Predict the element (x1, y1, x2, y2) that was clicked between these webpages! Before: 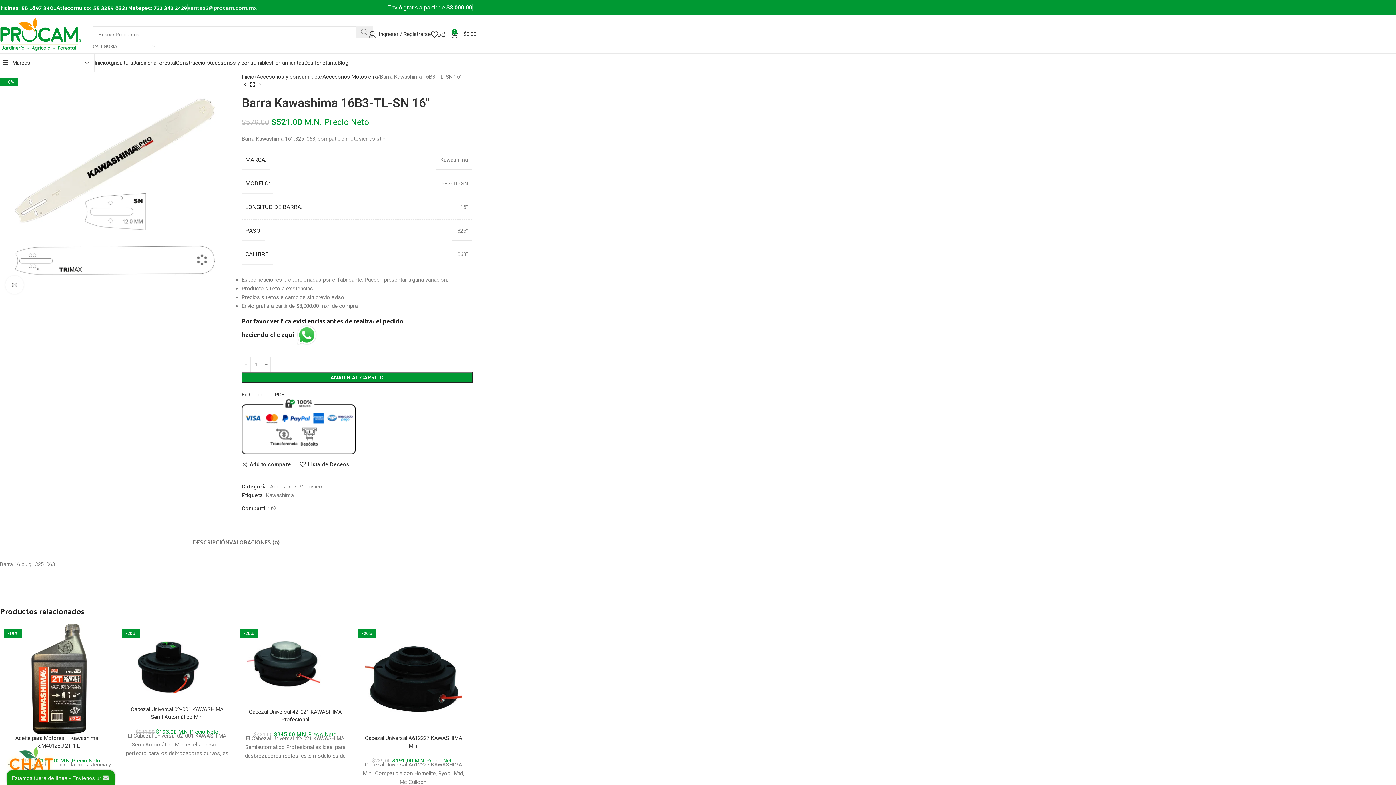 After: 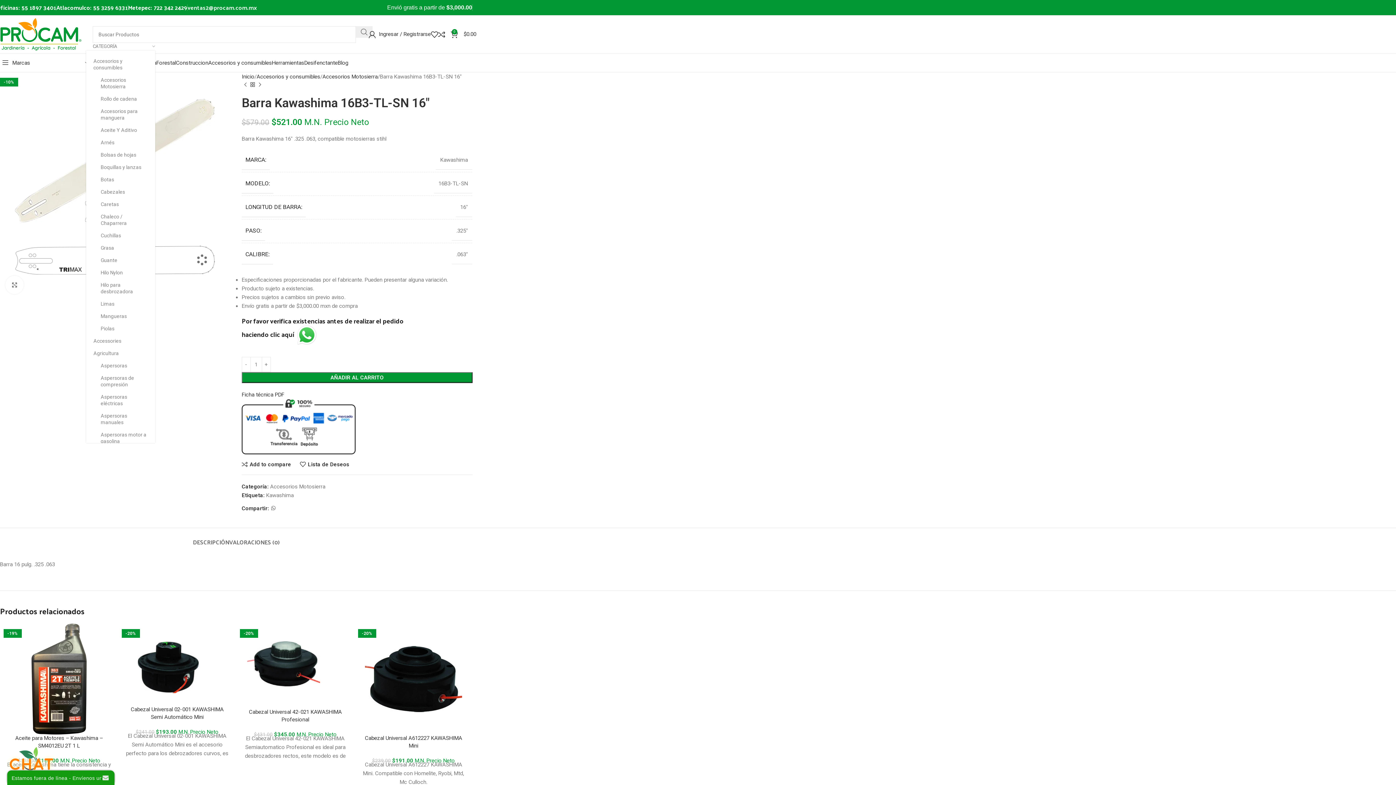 Action: bbox: (92, 42, 155, 50) label: CATEGORÍA